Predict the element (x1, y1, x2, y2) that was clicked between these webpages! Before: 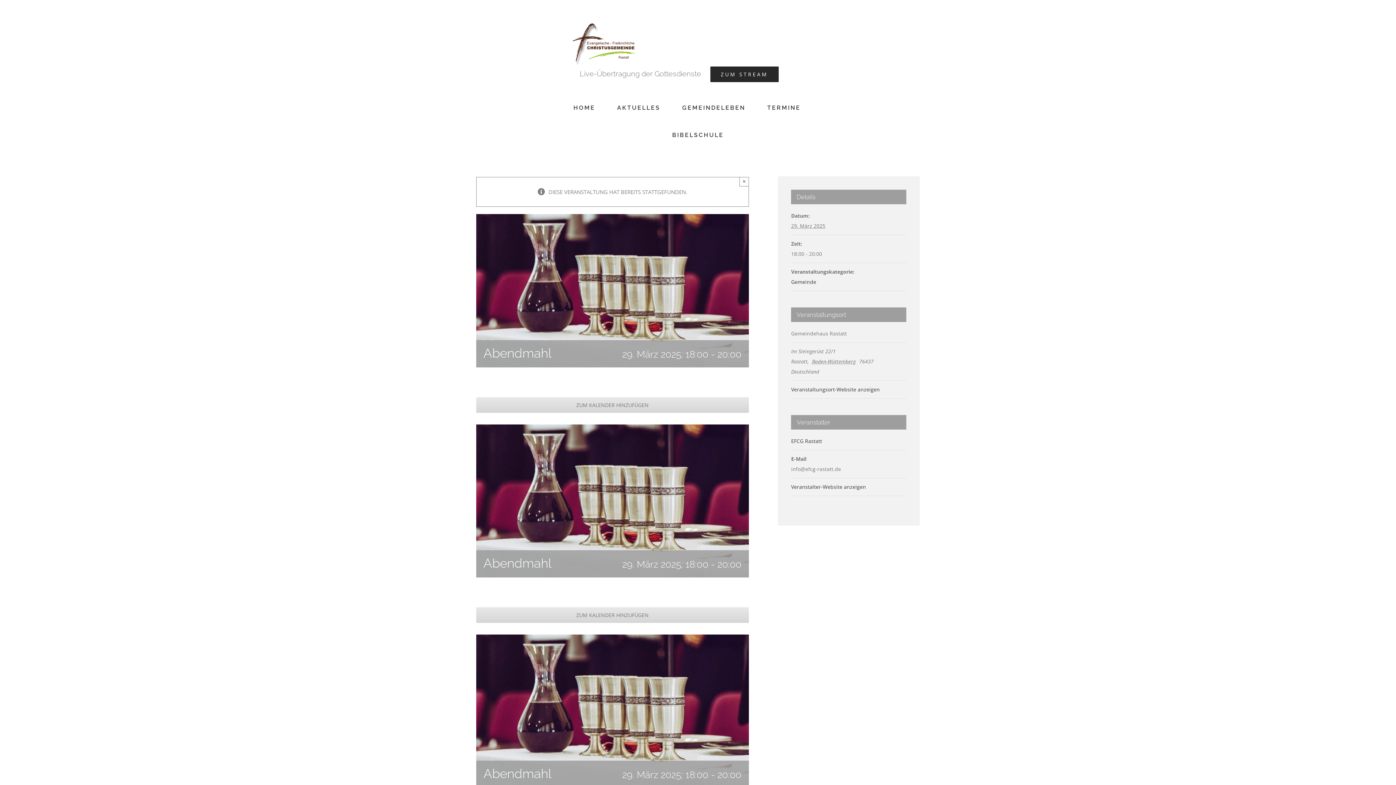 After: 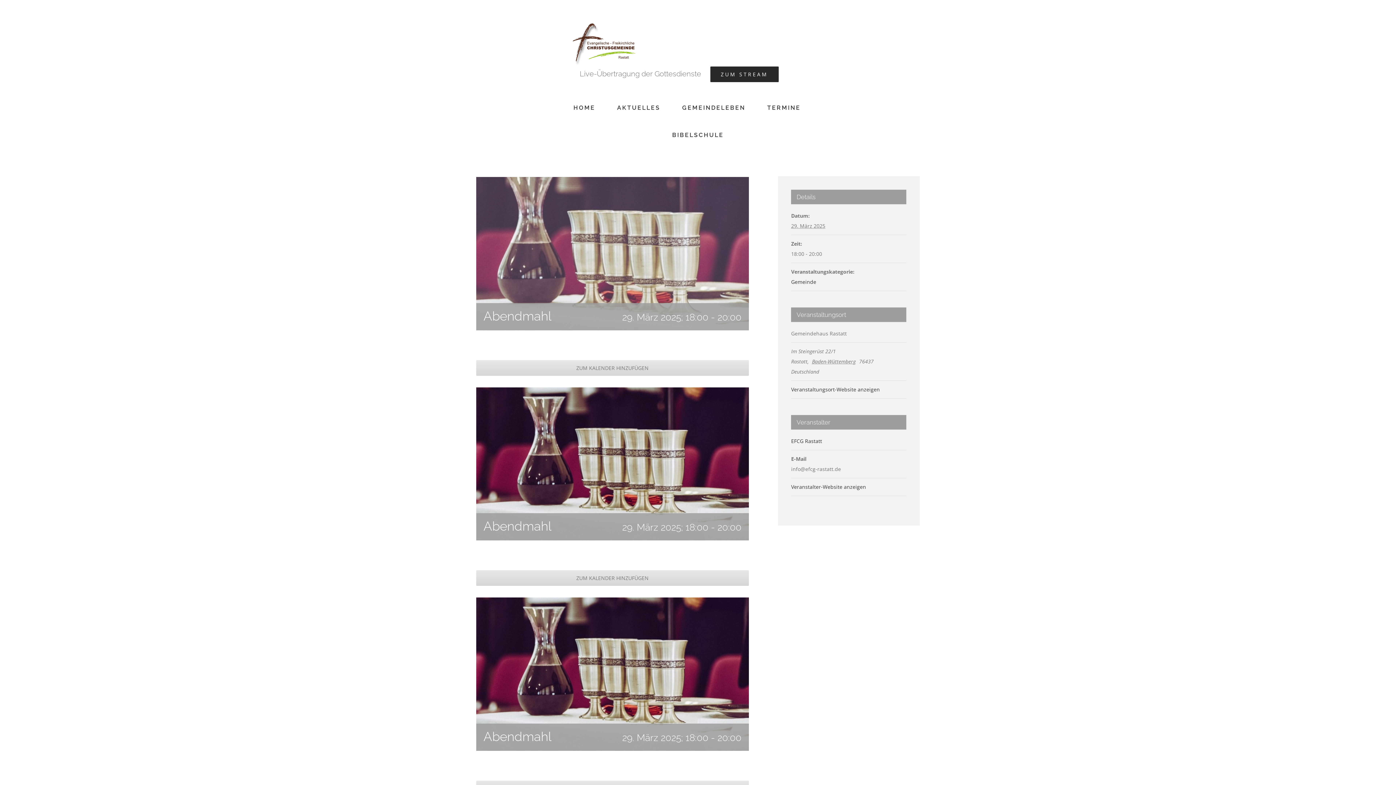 Action: label: Close bbox: (739, 177, 748, 186)